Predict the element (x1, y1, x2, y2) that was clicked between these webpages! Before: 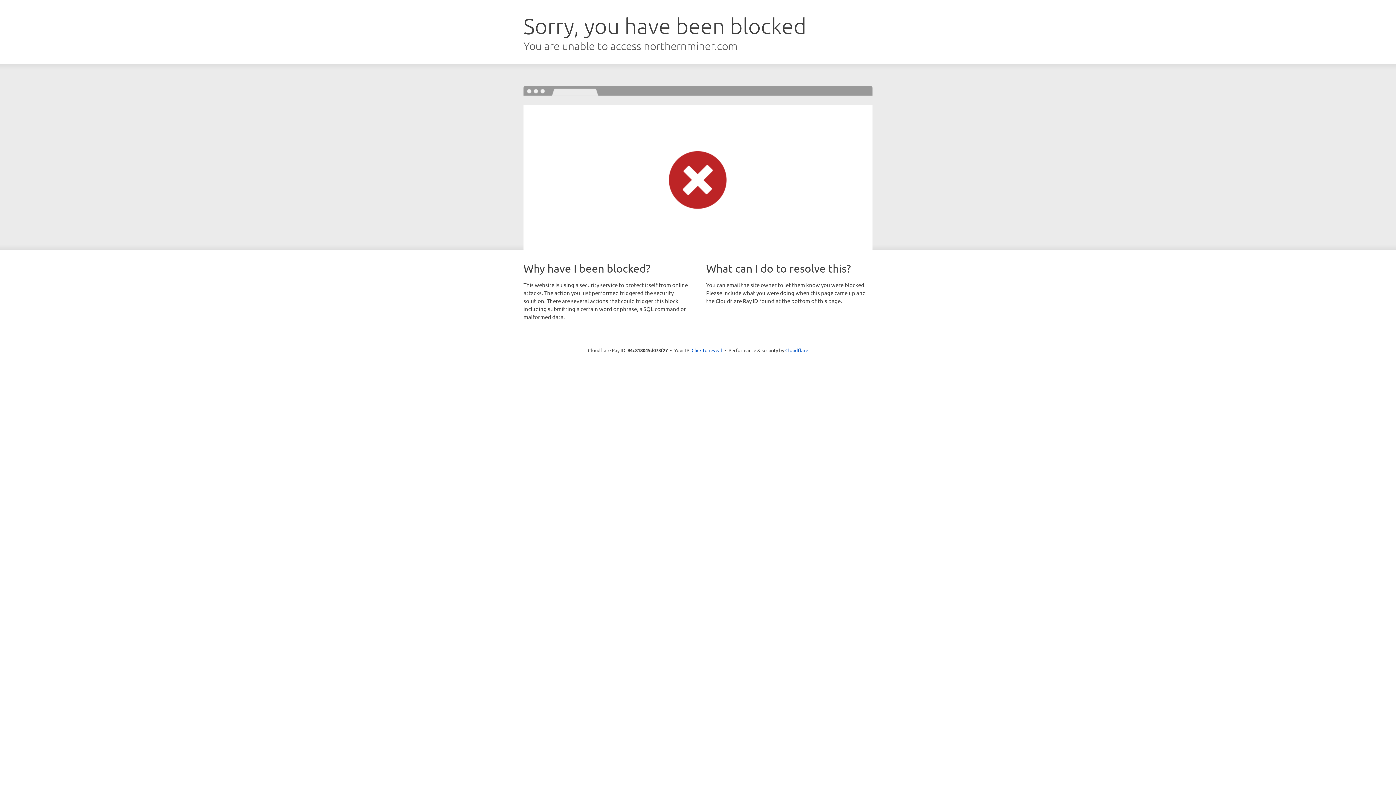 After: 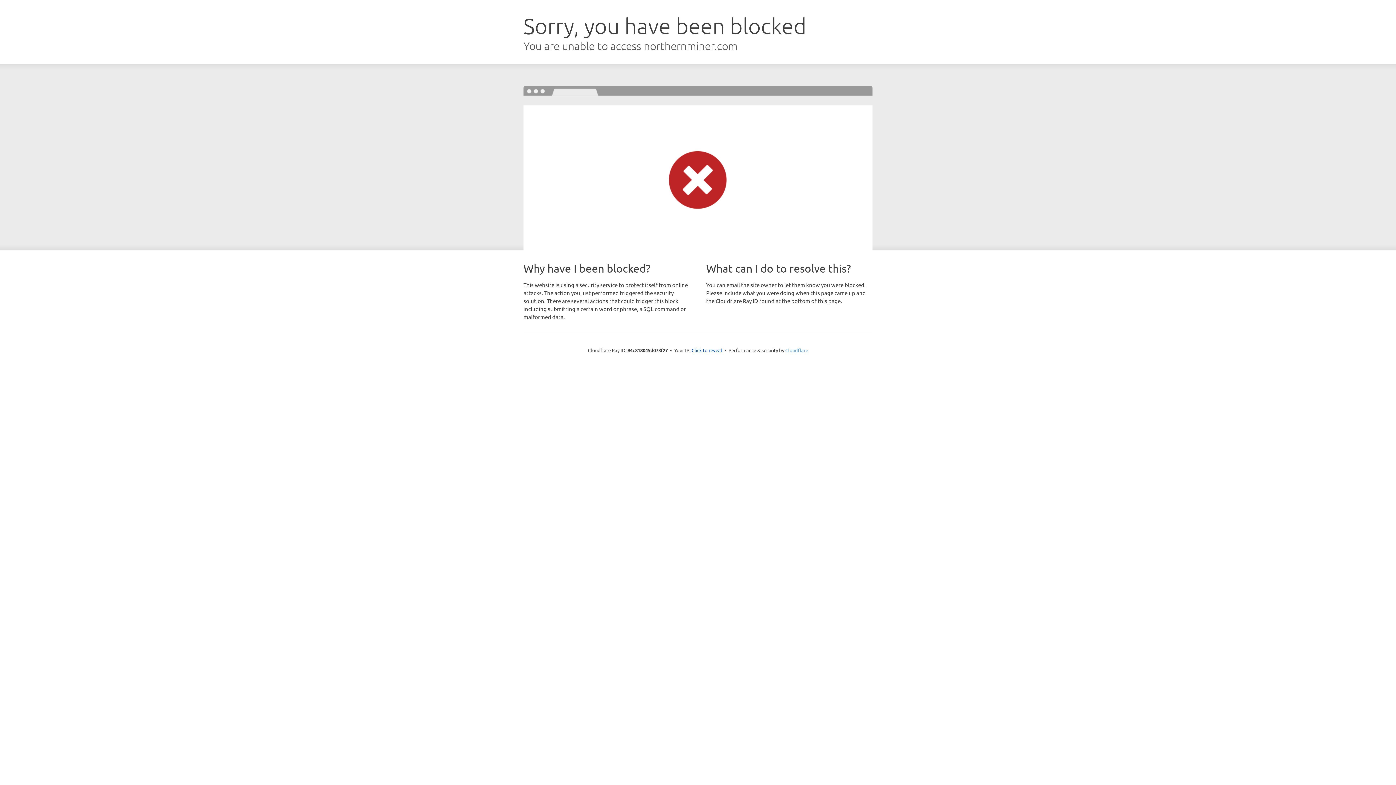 Action: bbox: (785, 347, 808, 353) label: Cloudflare